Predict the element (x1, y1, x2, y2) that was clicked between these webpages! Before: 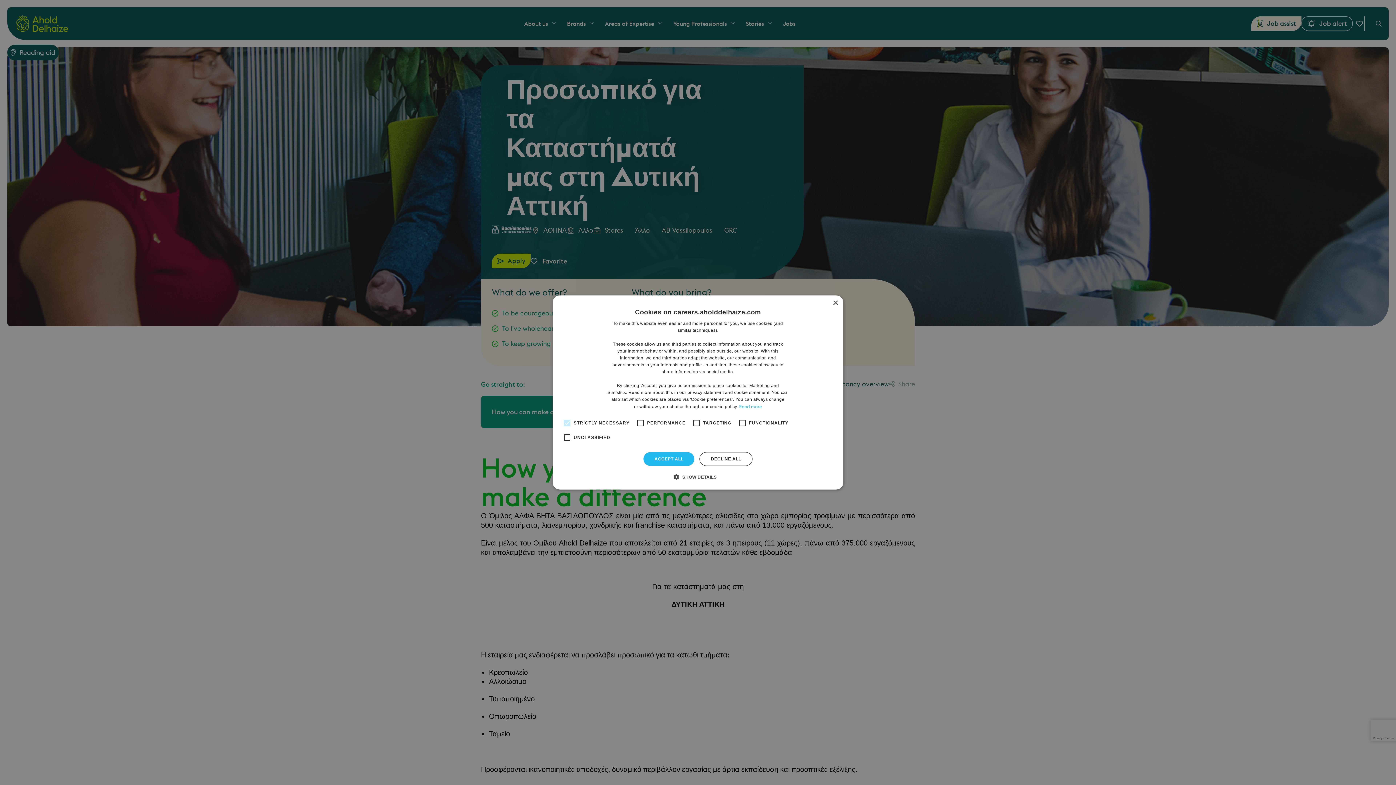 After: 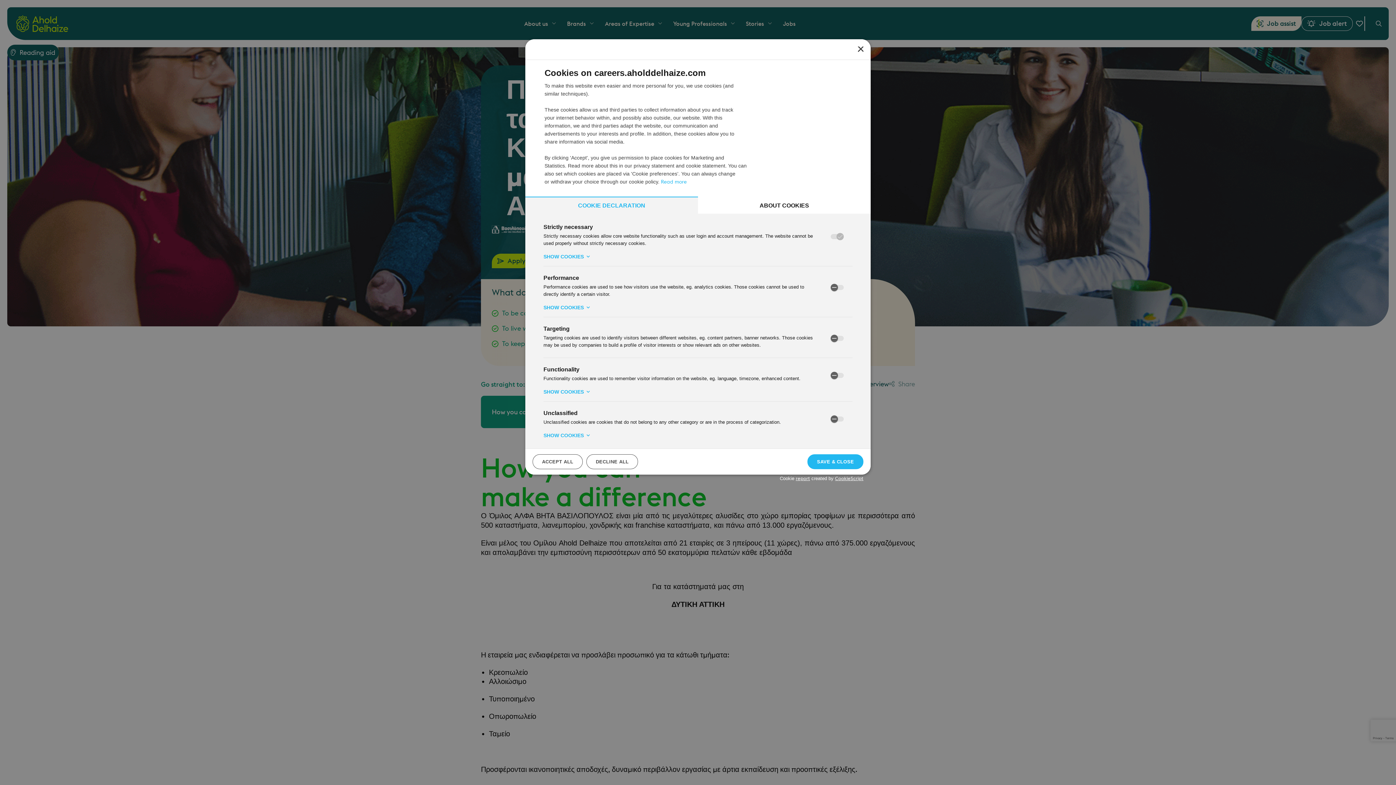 Action: bbox: (679, 473, 716, 480) label:  SHOW DETAILS